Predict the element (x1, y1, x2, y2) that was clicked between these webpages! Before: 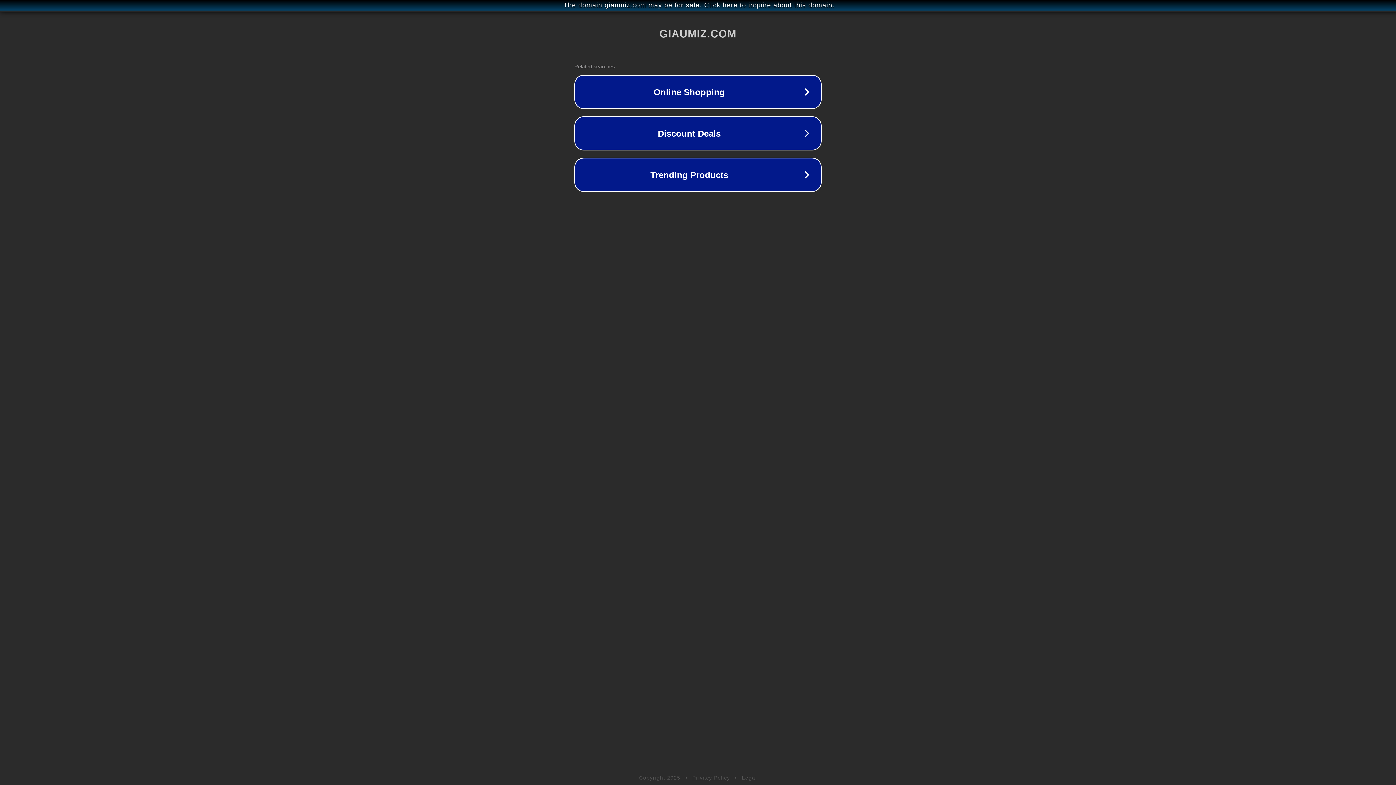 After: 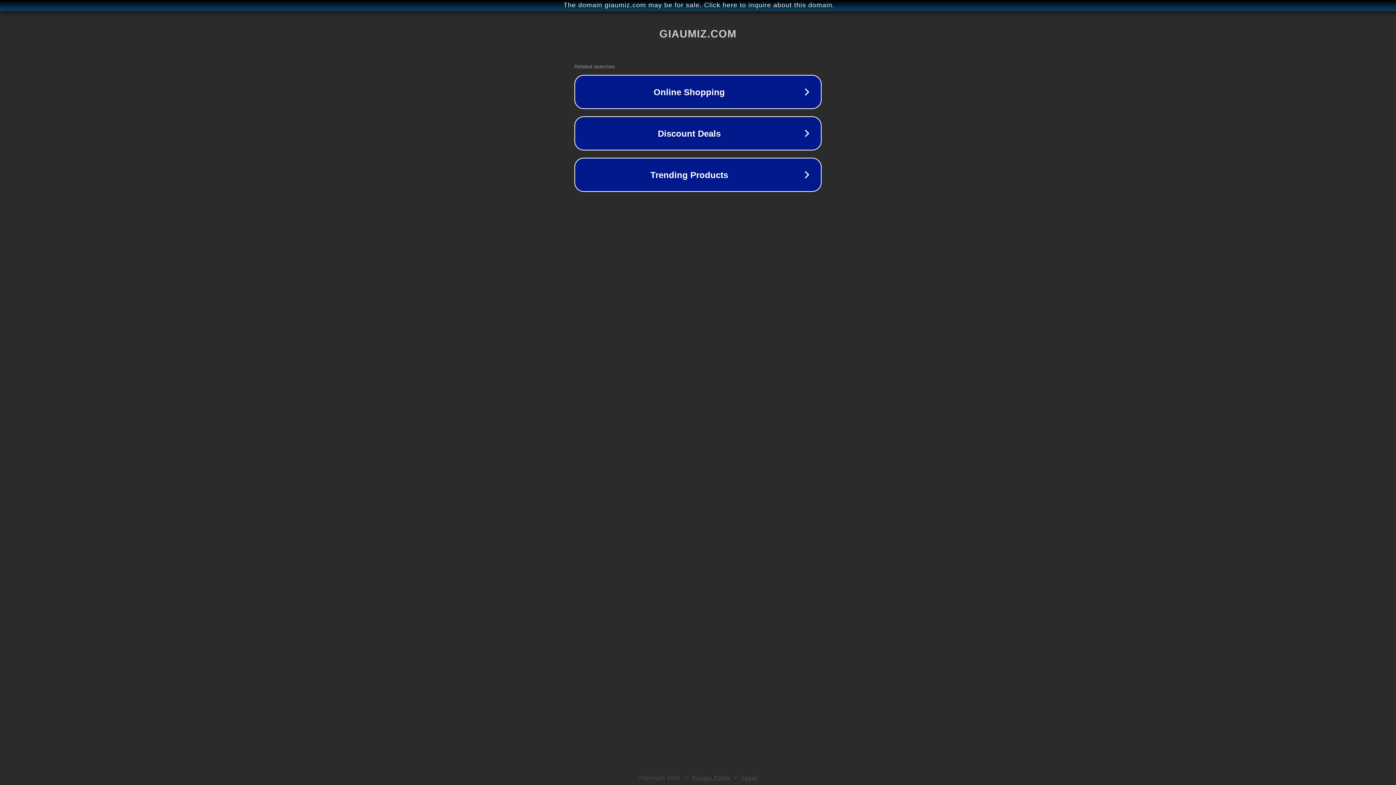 Action: bbox: (742, 775, 757, 781) label: Legal